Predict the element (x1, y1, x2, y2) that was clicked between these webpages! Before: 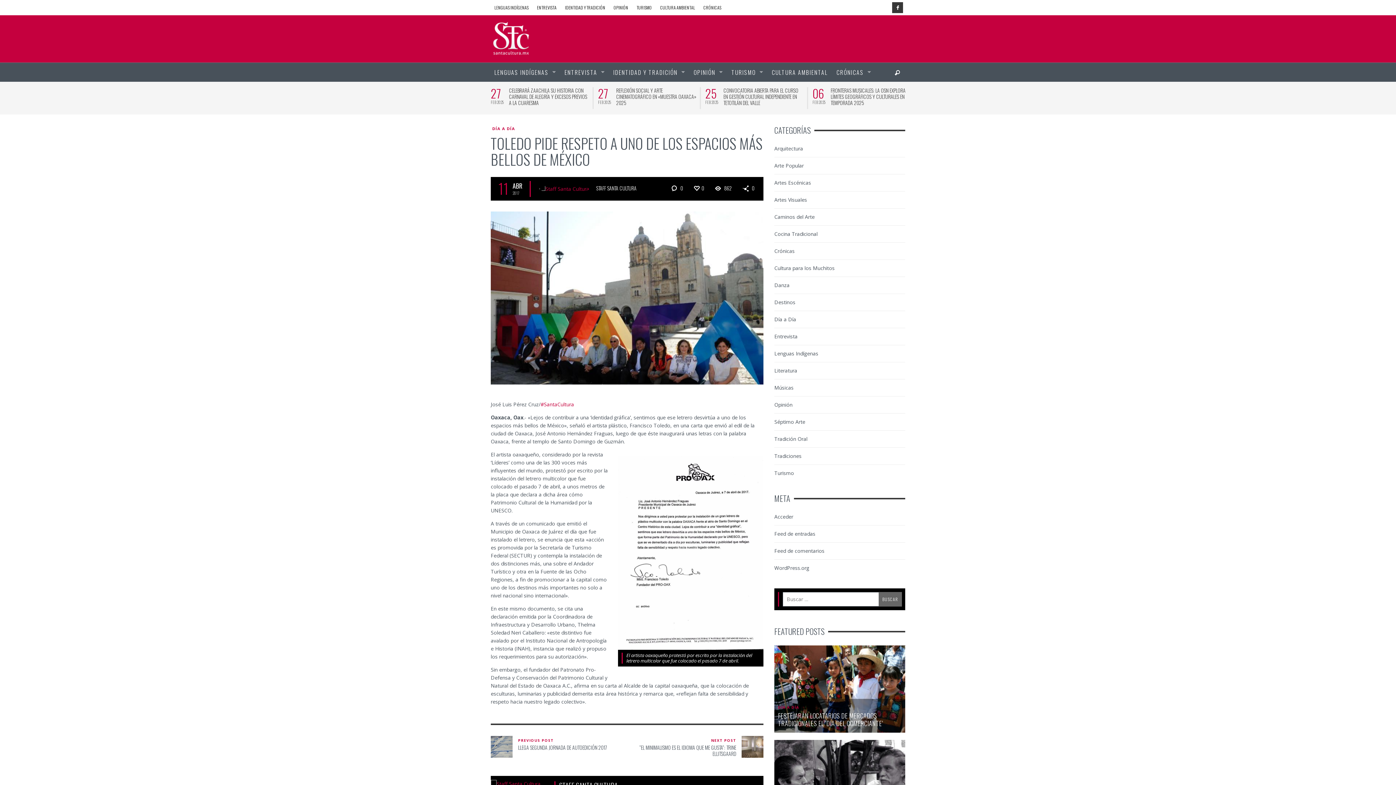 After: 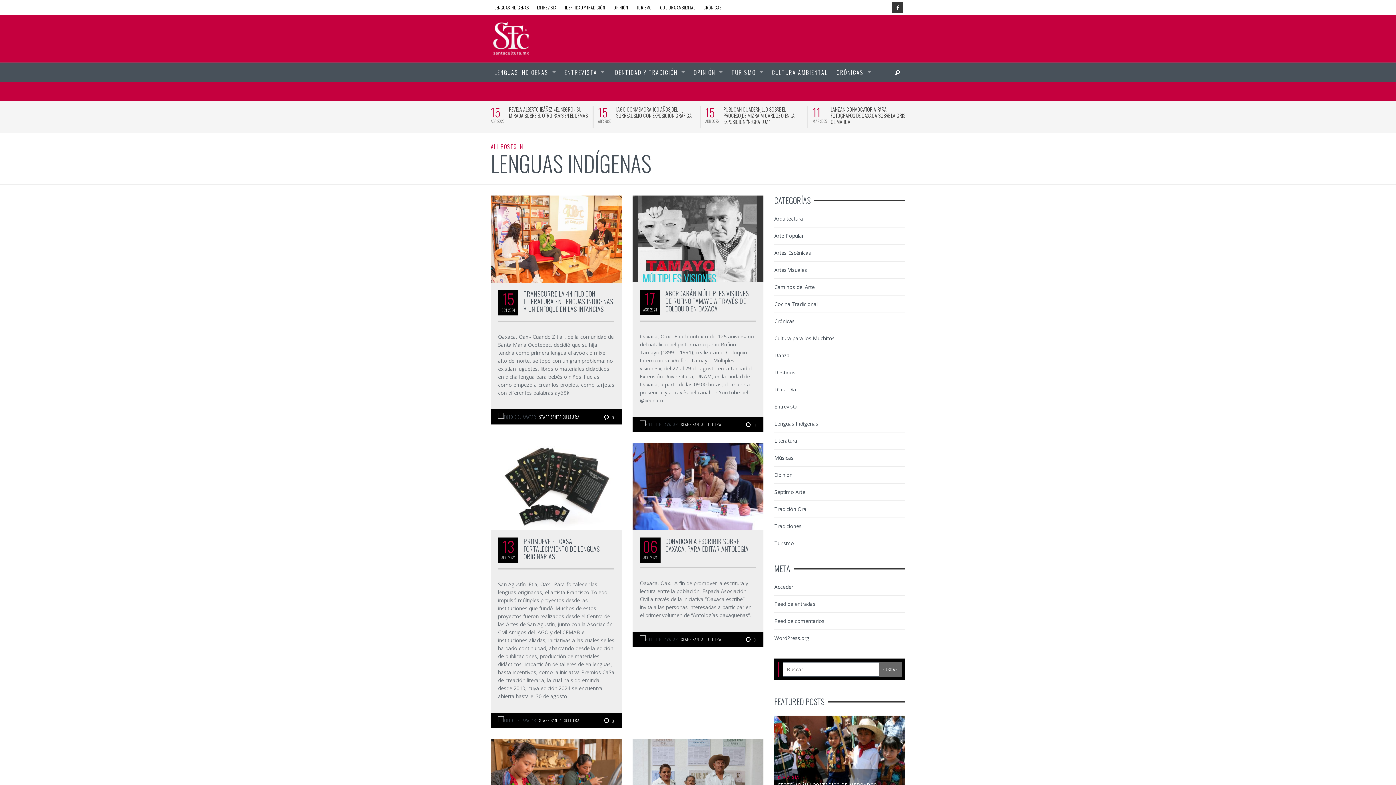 Action: bbox: (490, 62, 559, 81) label: LENGUAS INDÍGENAS